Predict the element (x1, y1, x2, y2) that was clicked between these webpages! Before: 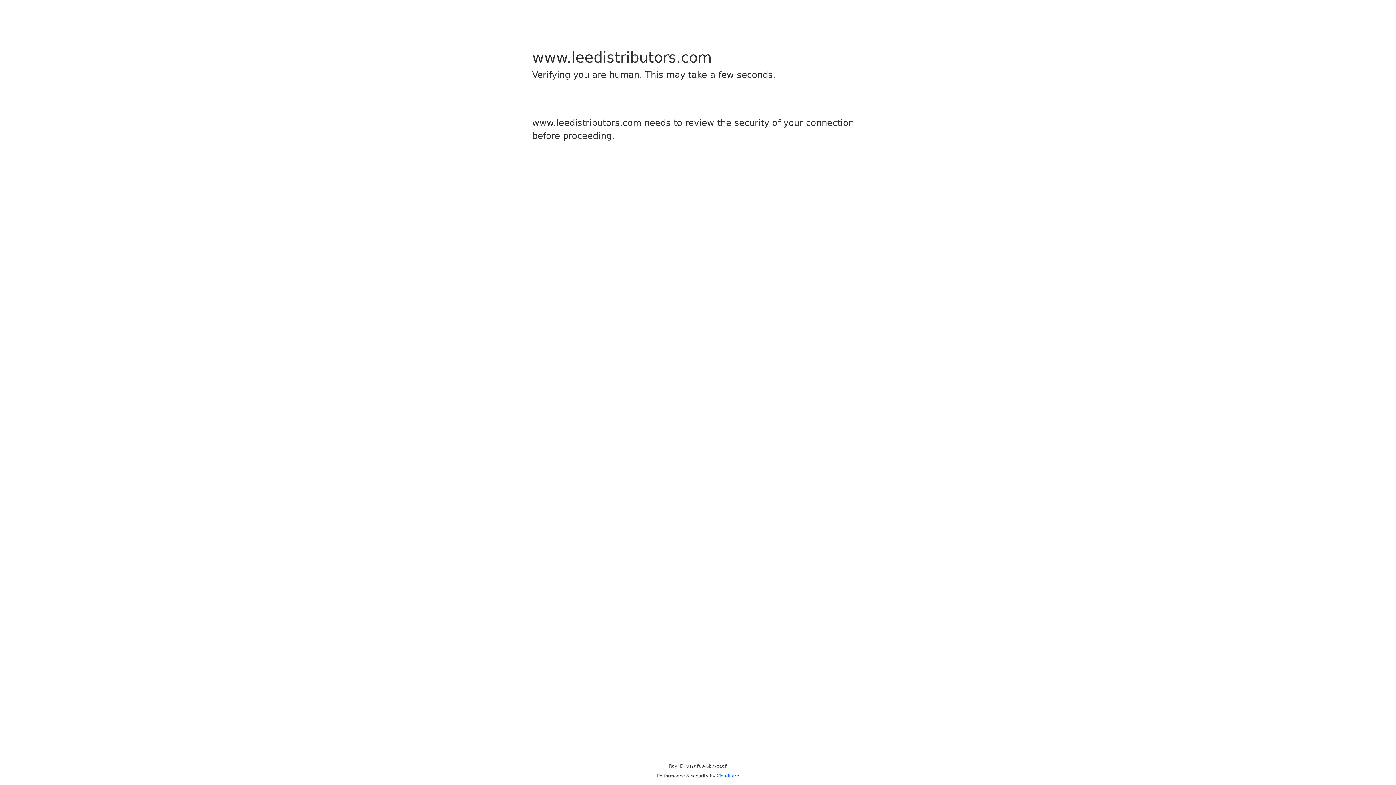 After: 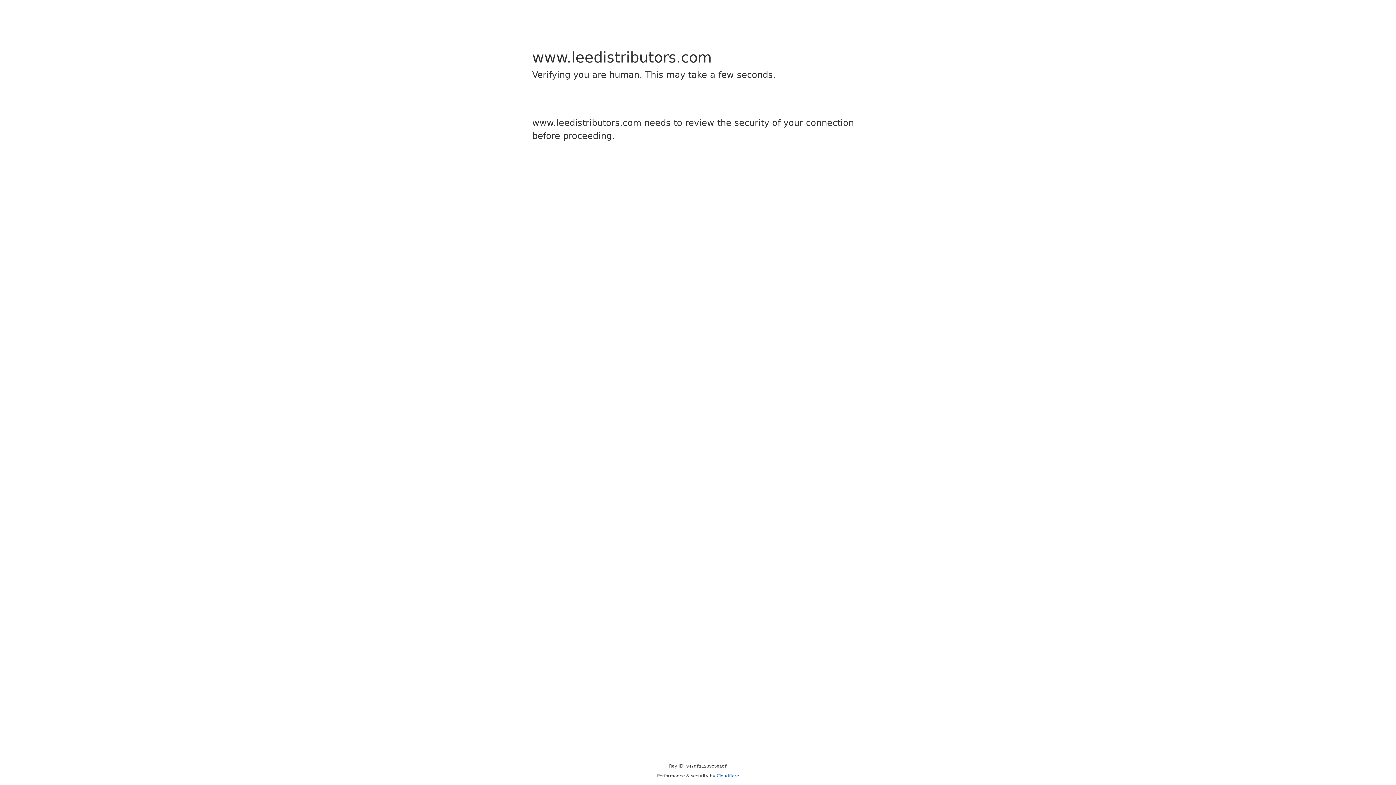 Action: label: Cloudflare bbox: (716, 773, 739, 778)